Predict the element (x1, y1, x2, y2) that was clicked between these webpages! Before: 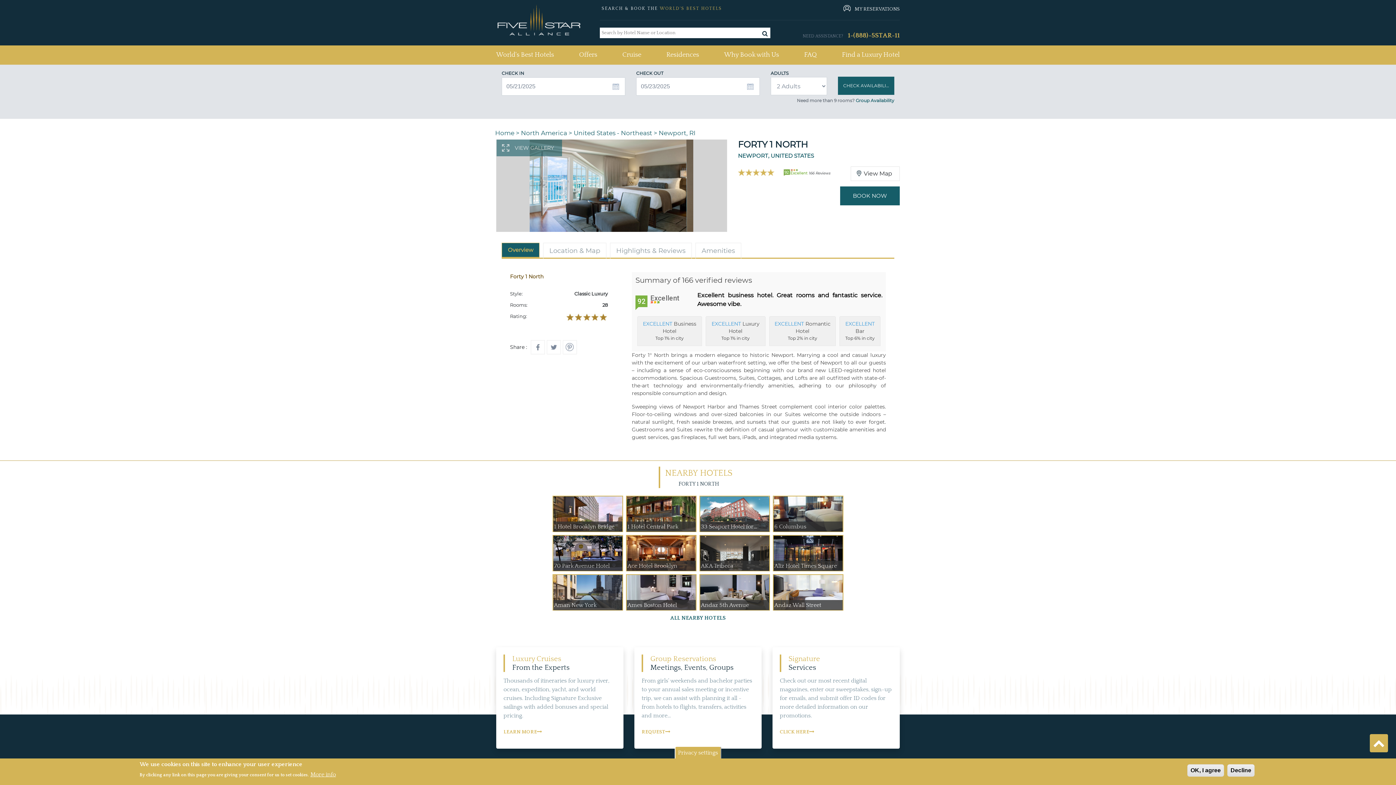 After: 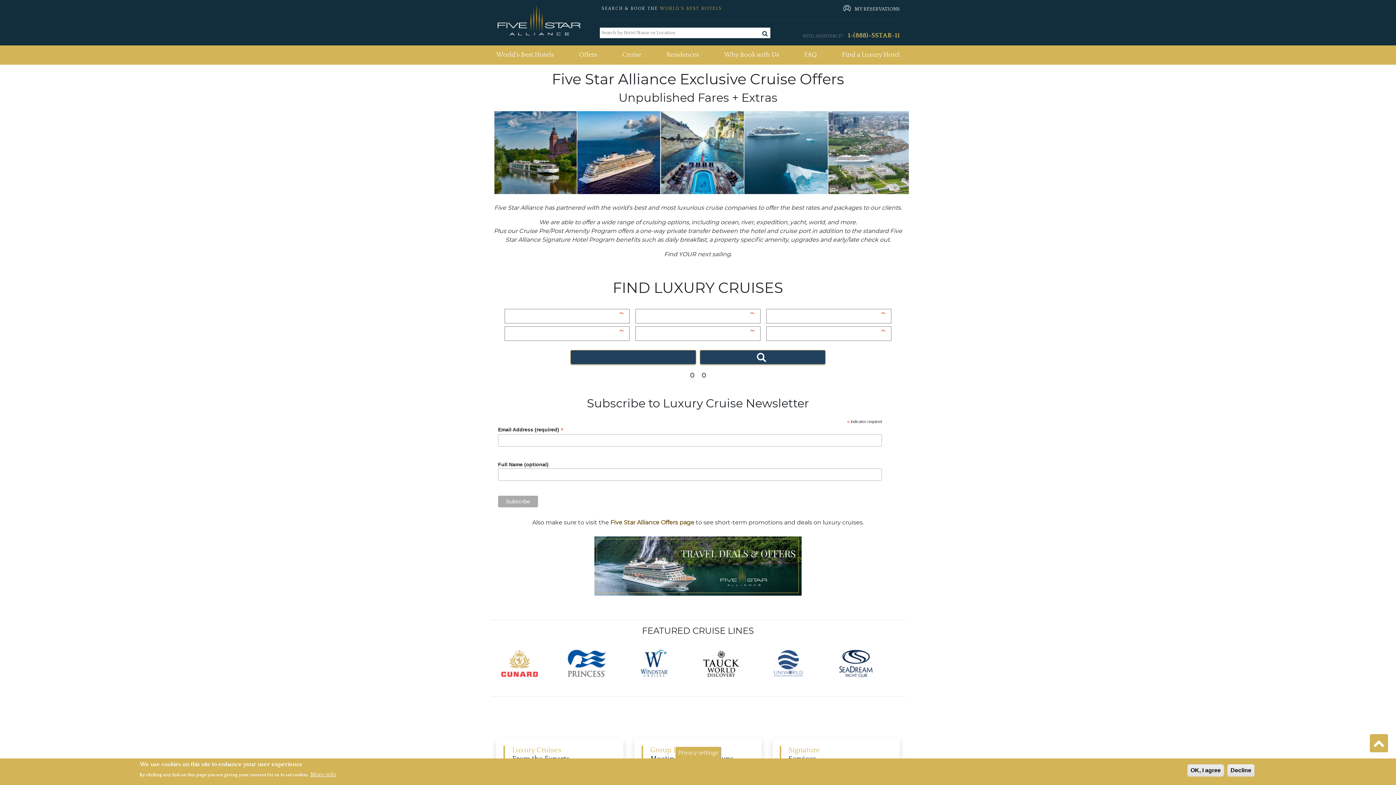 Action: bbox: (503, 729, 542, 735) label: LEARN MORE